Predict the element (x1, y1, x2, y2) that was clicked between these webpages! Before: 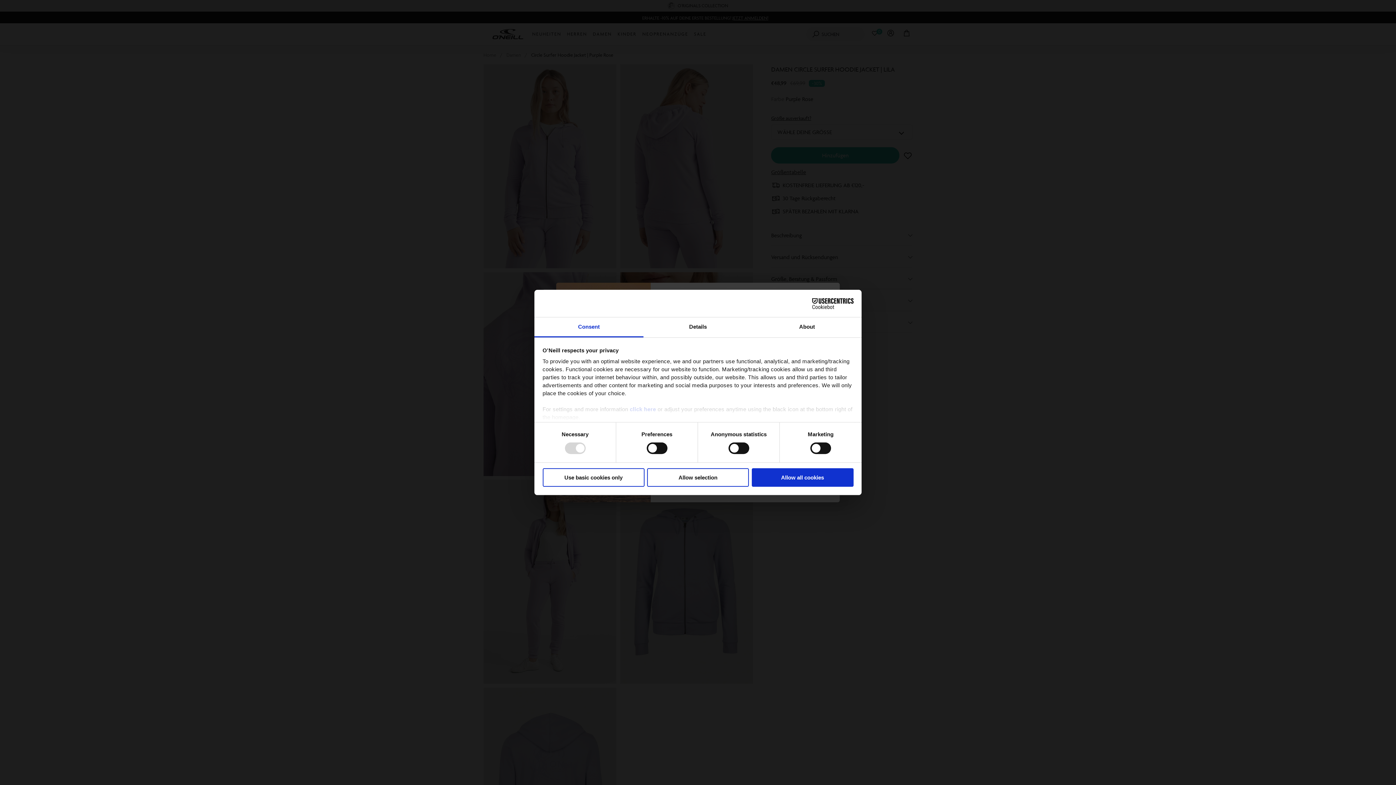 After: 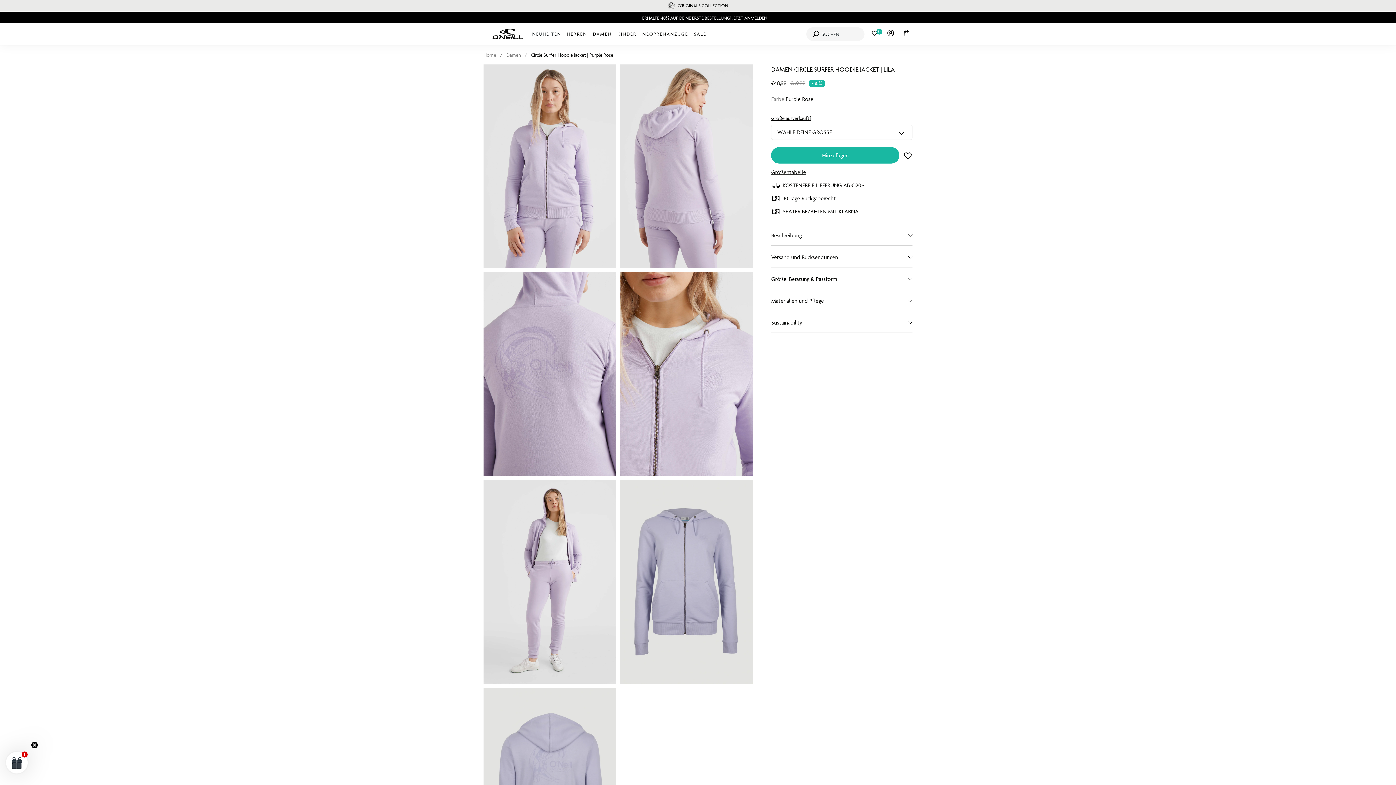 Action: label: Use basic cookies only bbox: (542, 468, 644, 486)